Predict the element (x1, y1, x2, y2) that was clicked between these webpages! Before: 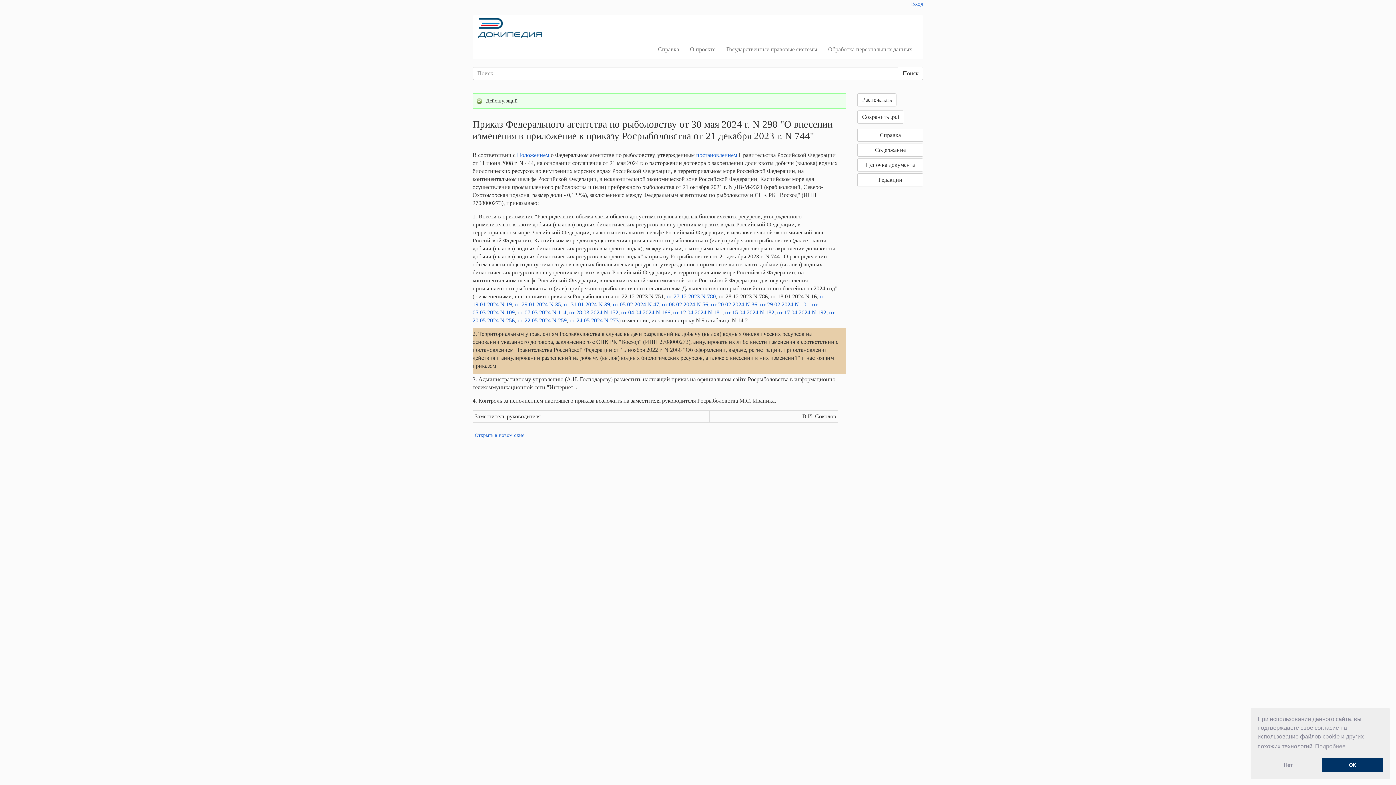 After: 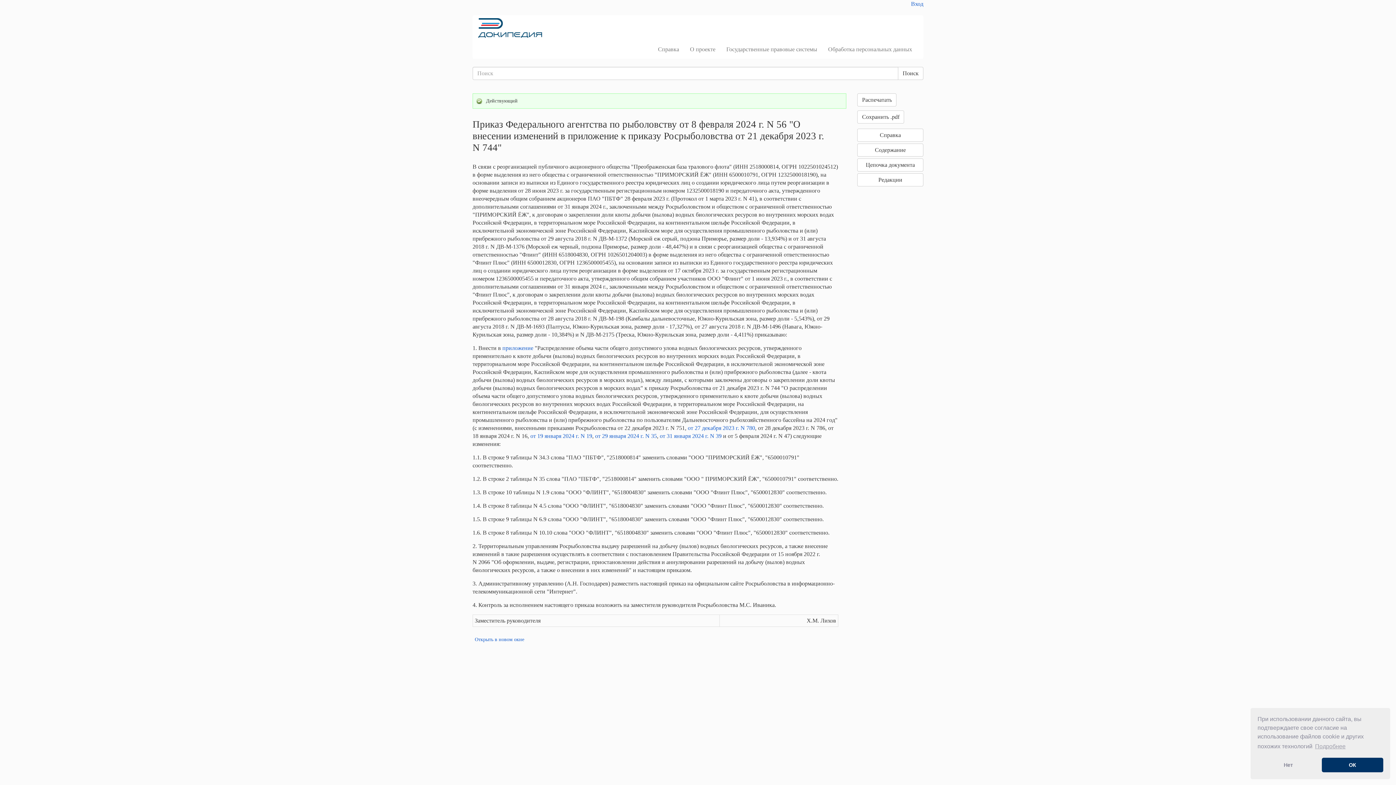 Action: label: от 08.02.2024 N 56 bbox: (662, 301, 708, 307)